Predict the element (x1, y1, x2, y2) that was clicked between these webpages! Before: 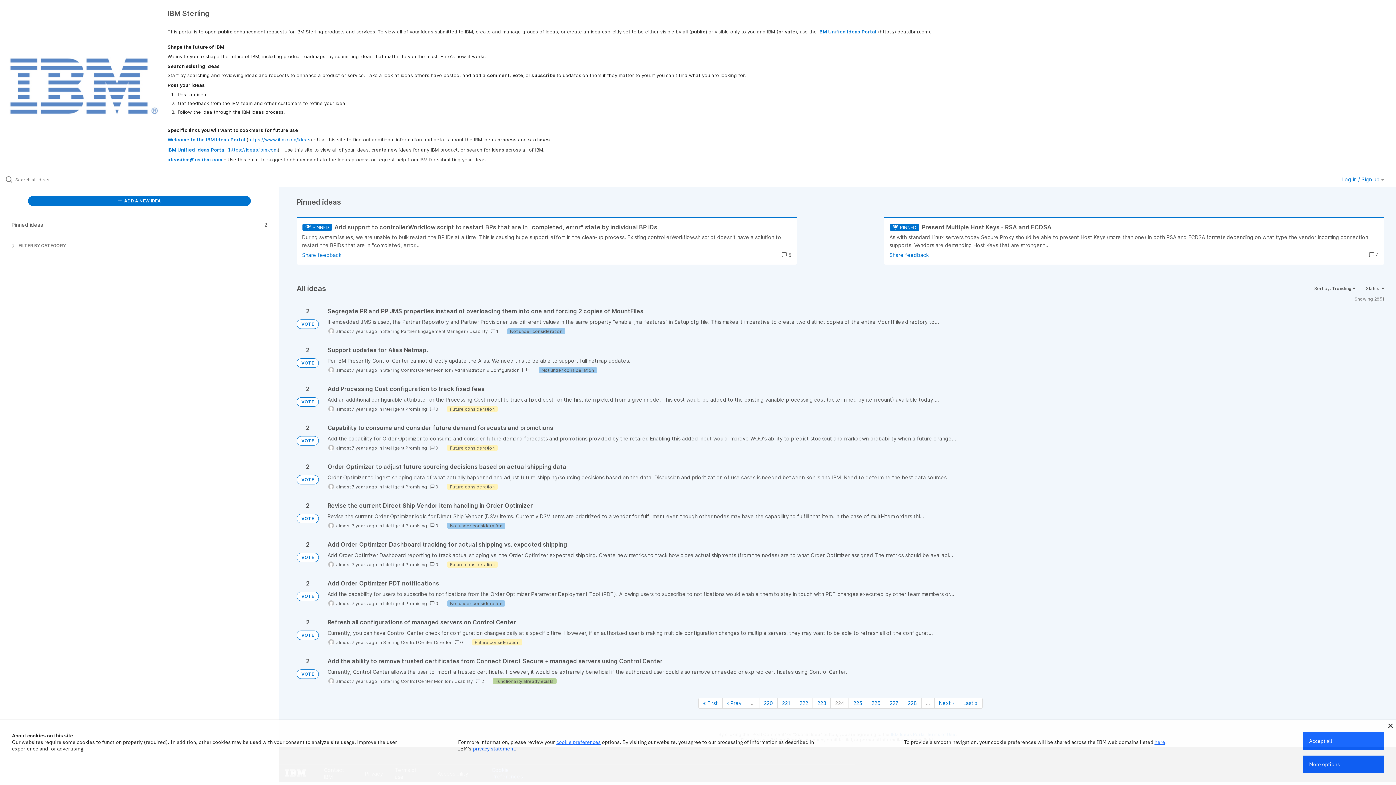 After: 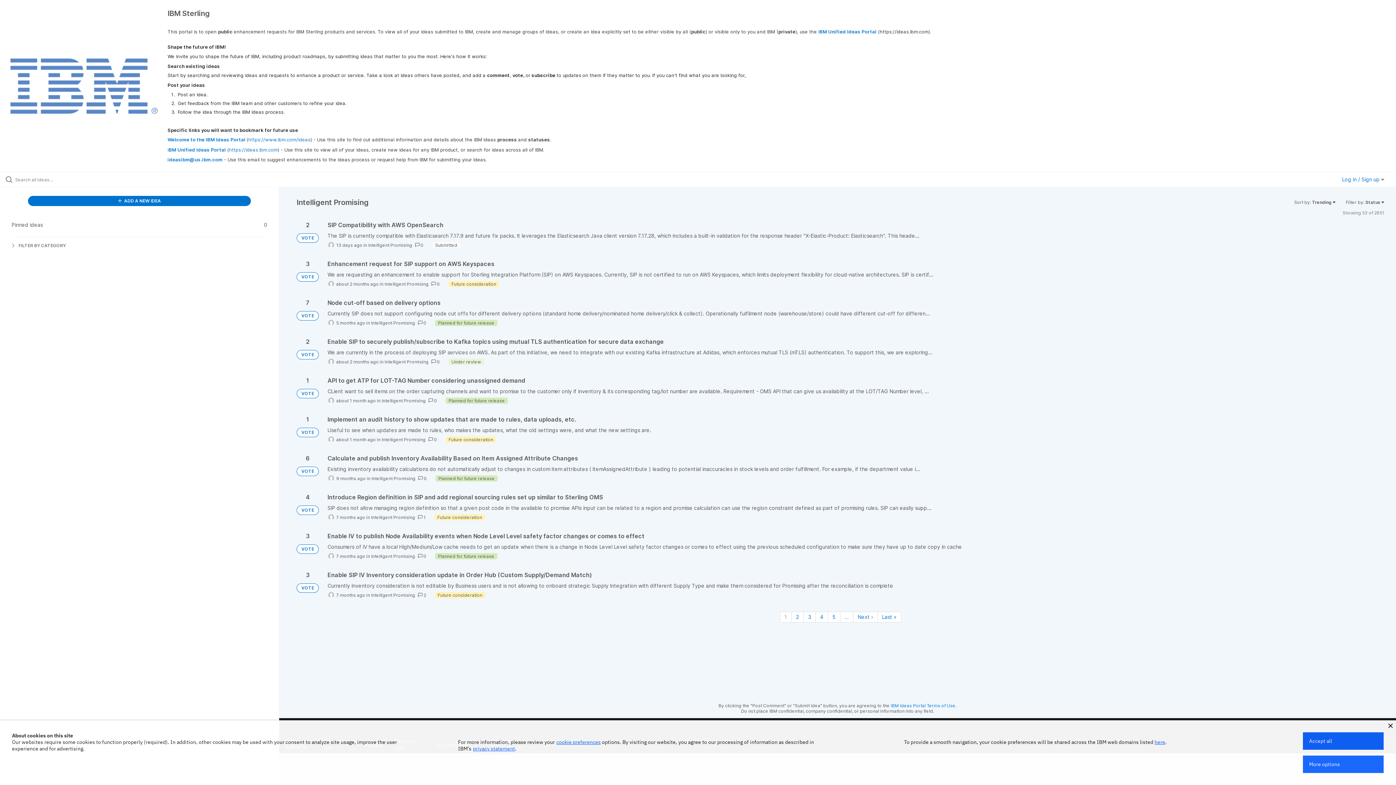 Action: label: Intelligent Promising bbox: (383, 523, 427, 528)